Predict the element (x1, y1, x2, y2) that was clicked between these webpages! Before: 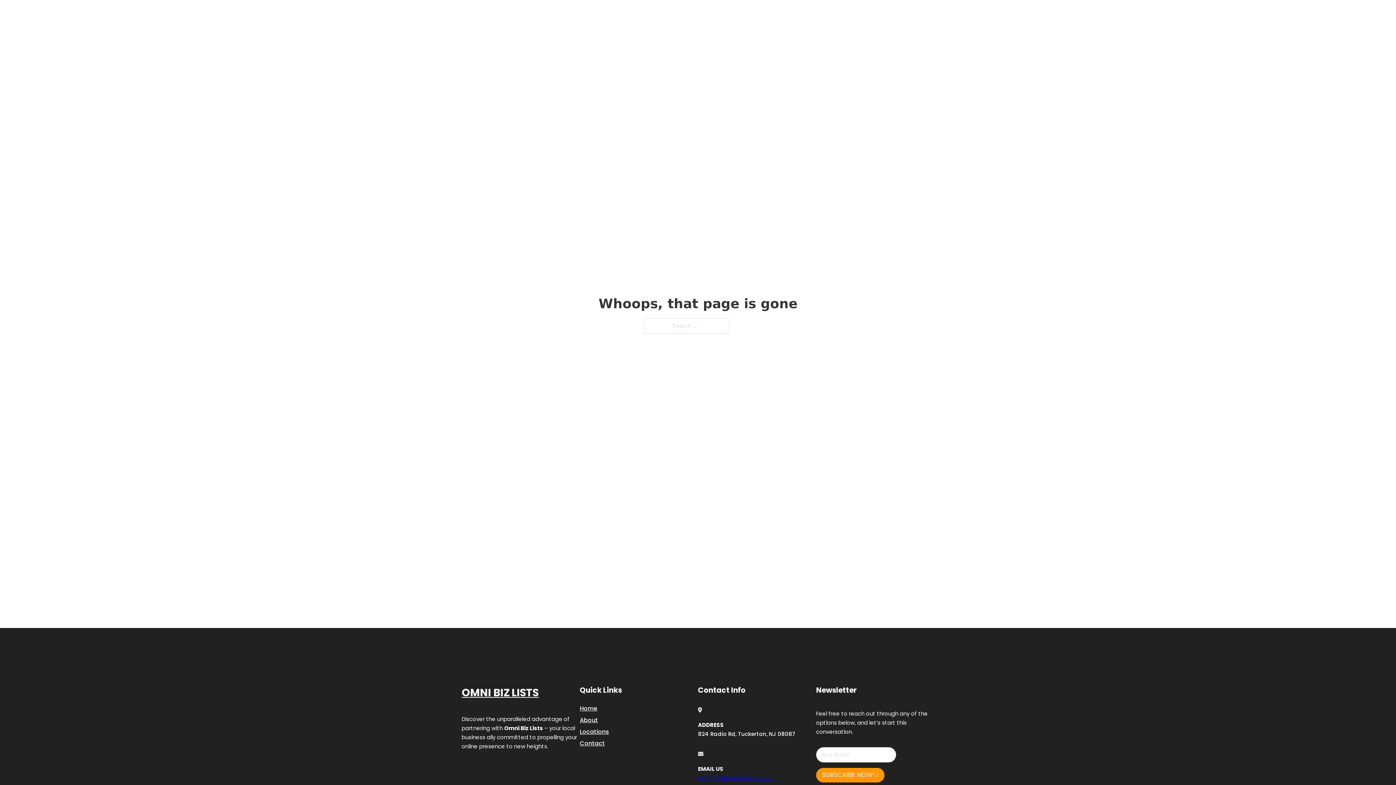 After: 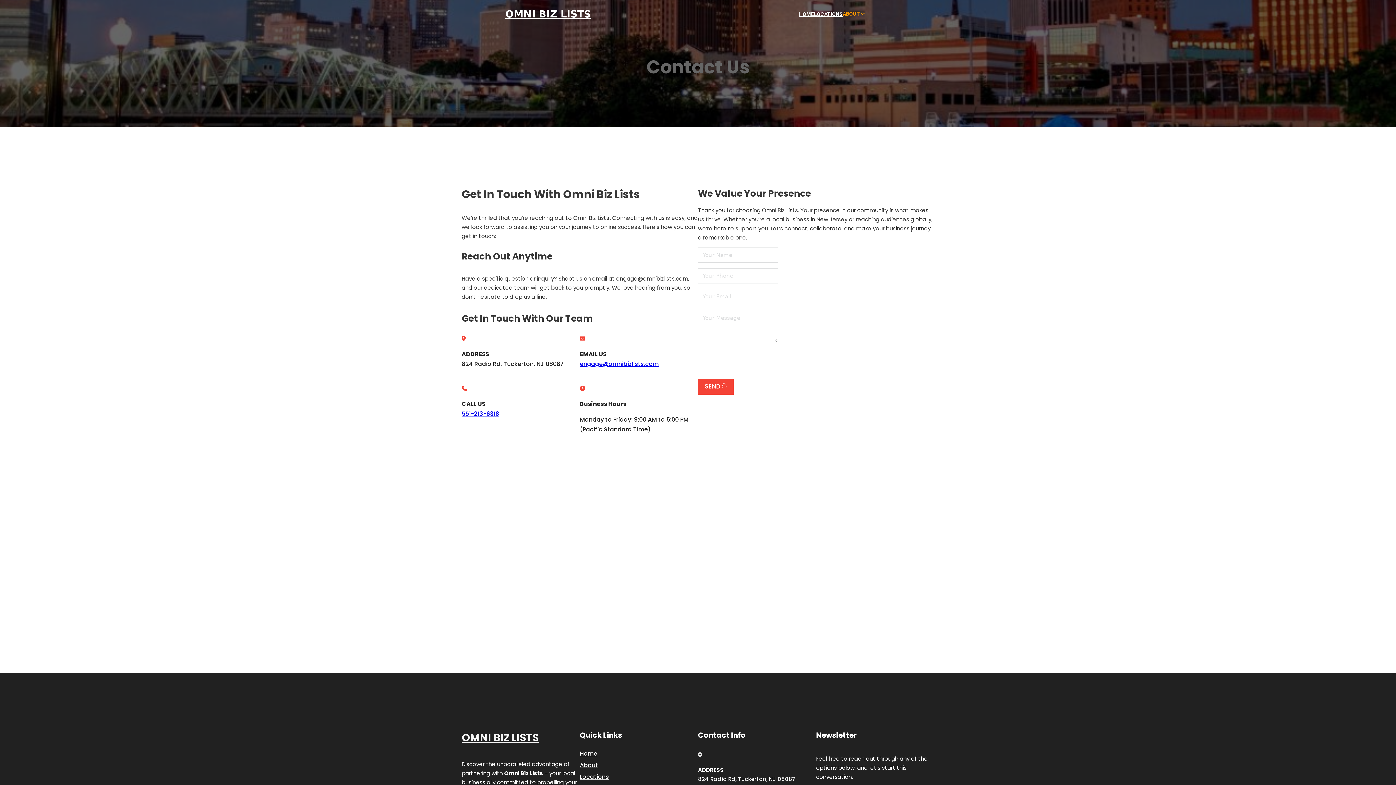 Action: label: Contact bbox: (580, 738, 605, 748)